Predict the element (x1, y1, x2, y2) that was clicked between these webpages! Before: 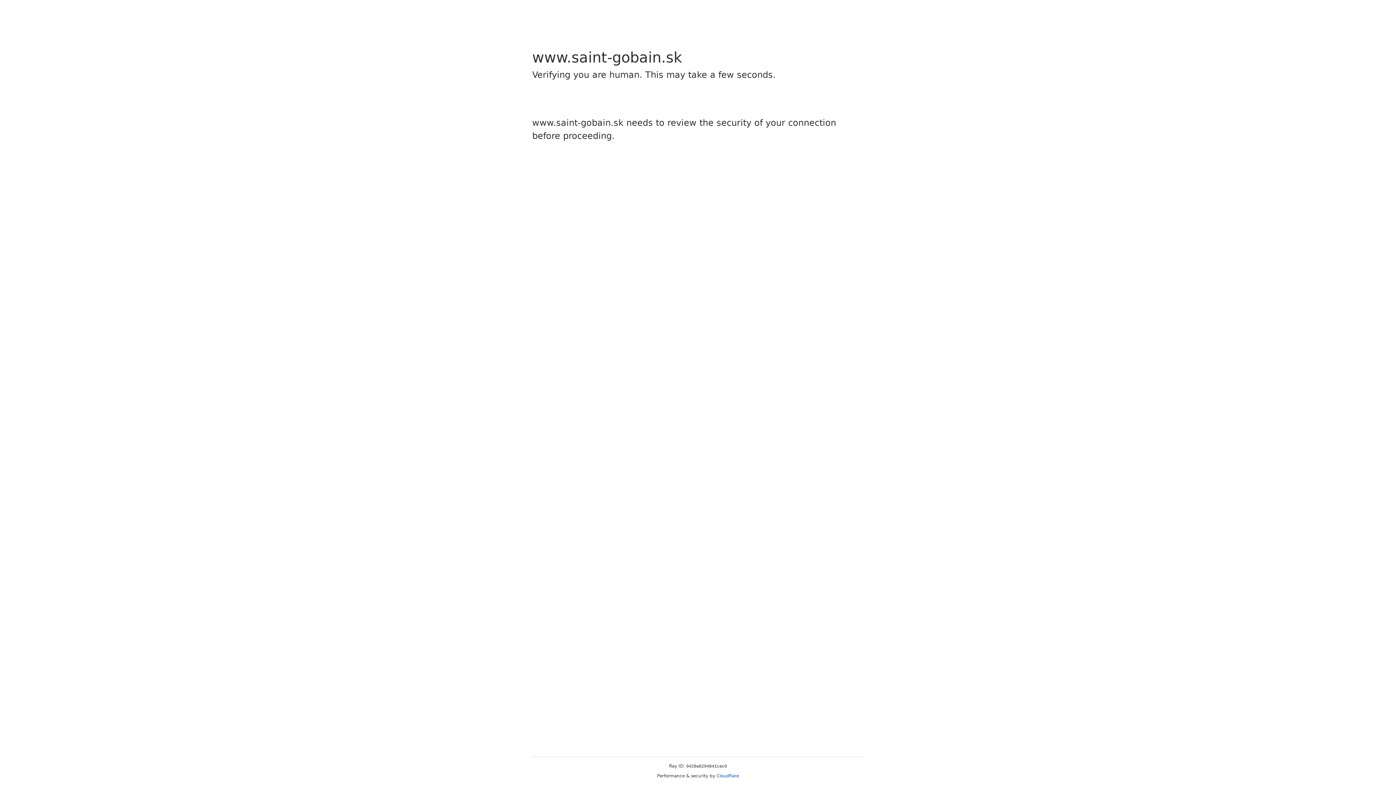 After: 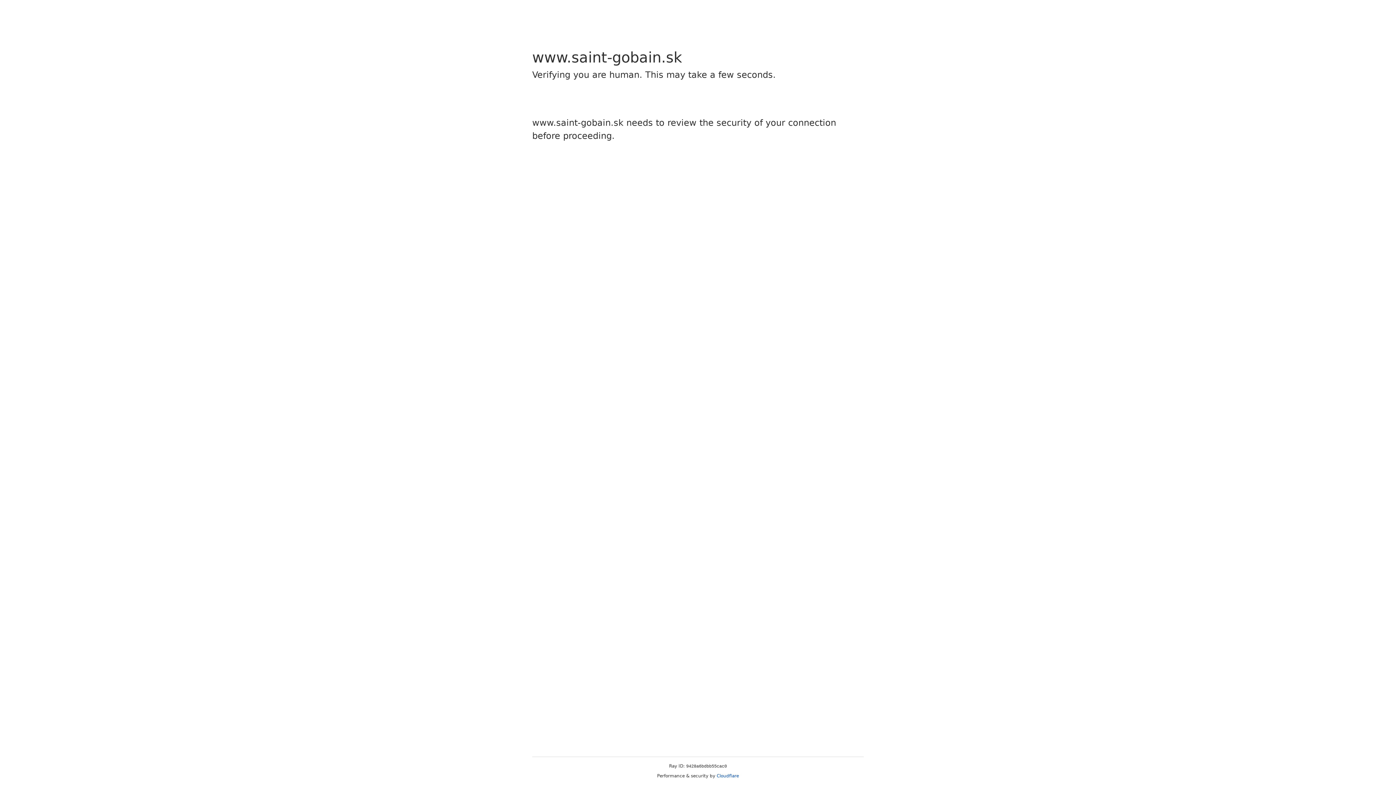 Action: label: Cloudflare bbox: (716, 773, 739, 778)